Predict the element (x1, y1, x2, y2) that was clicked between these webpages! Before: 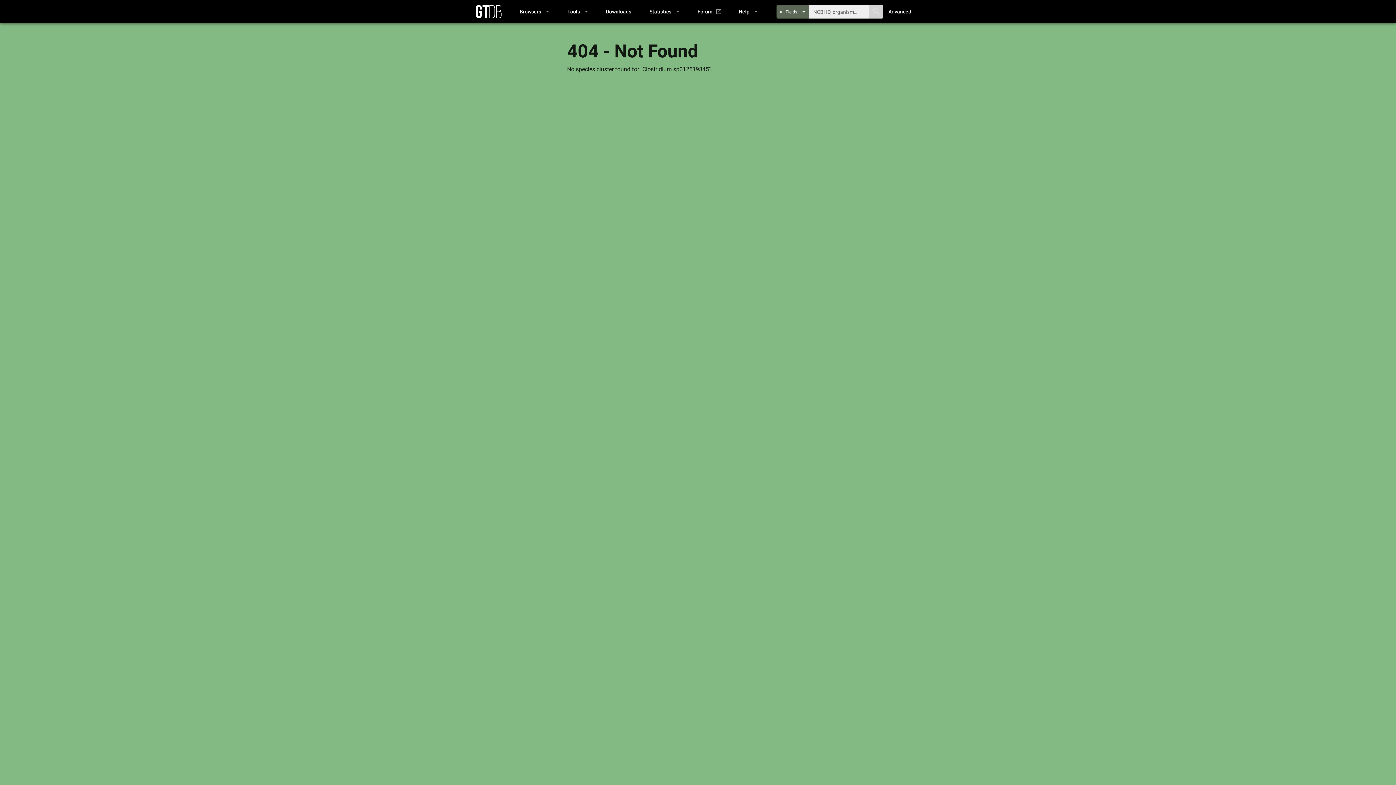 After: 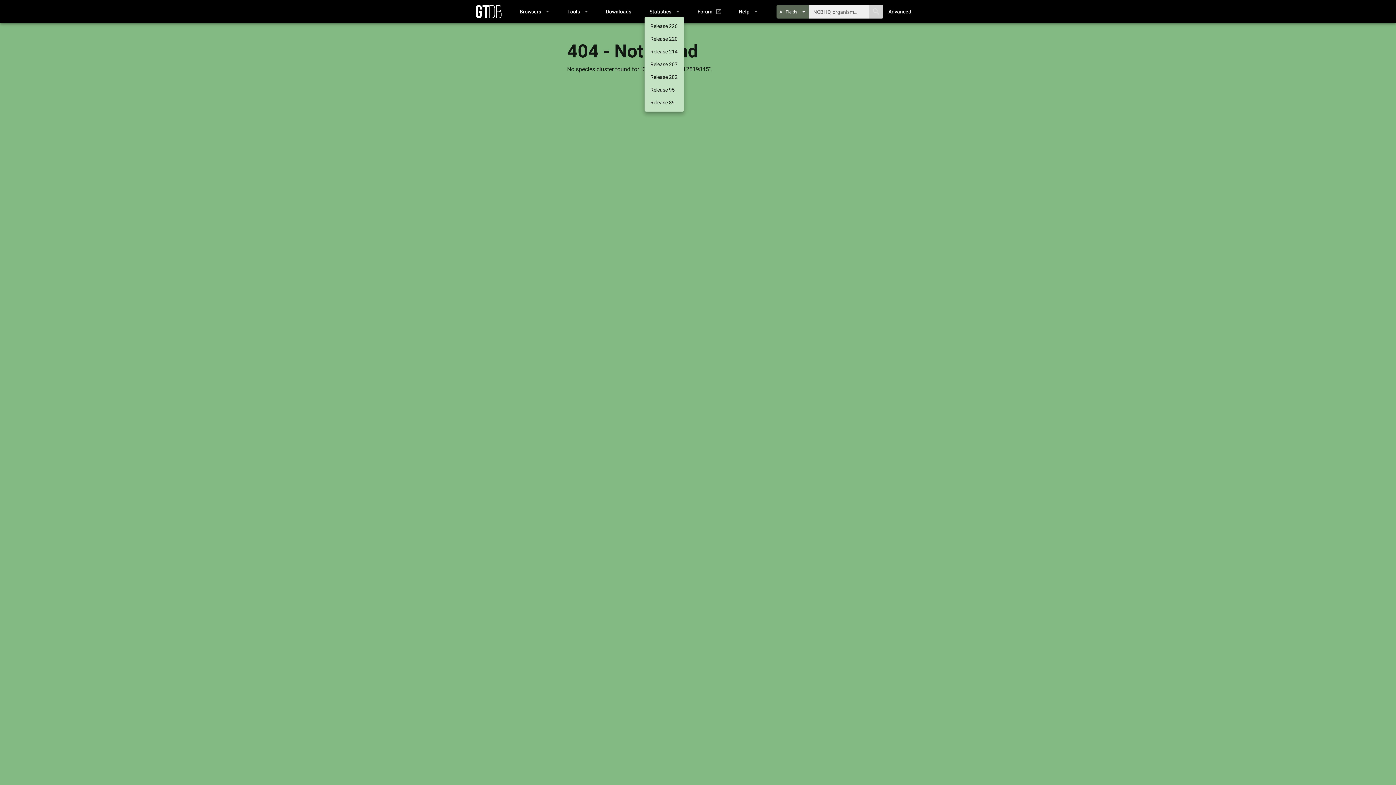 Action: bbox: (644, 6, 684, 16) label: Statistics